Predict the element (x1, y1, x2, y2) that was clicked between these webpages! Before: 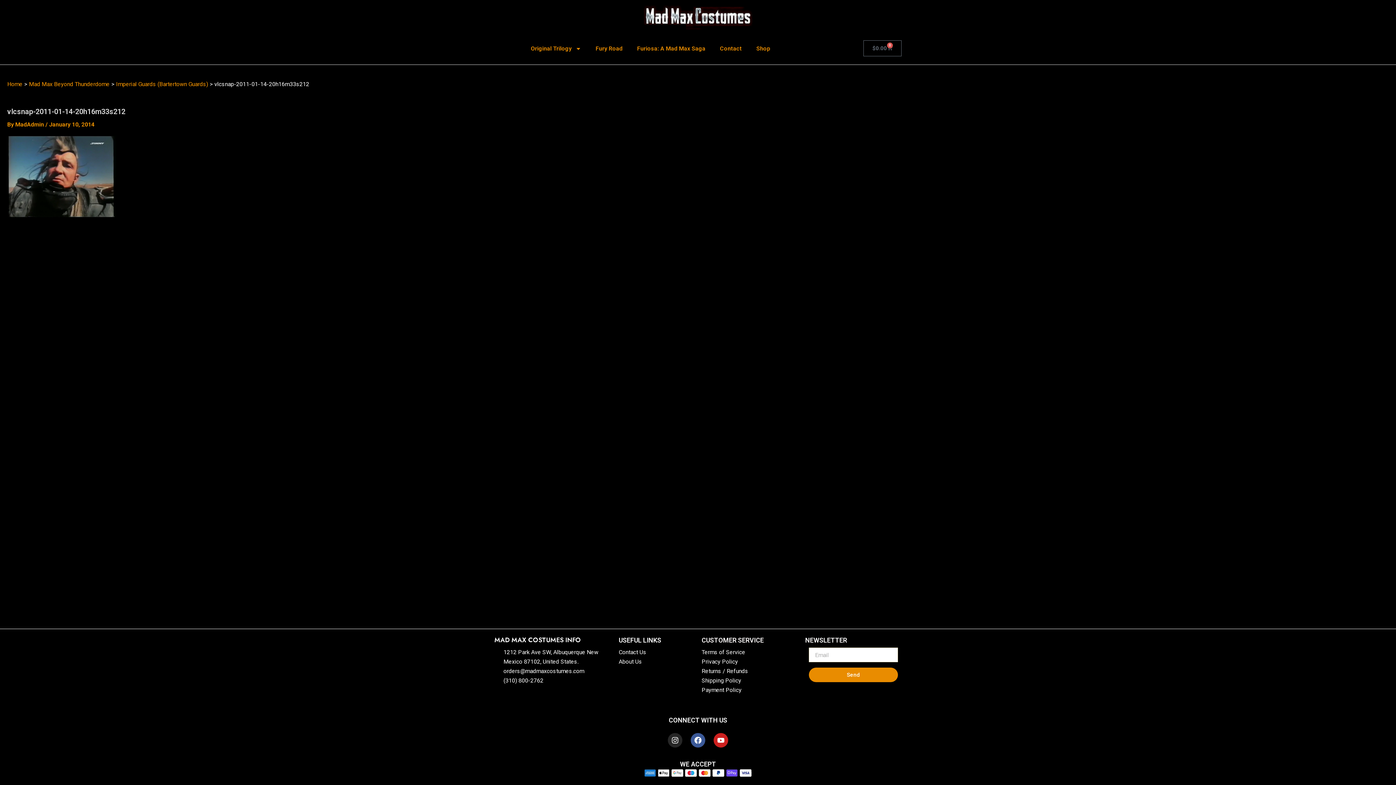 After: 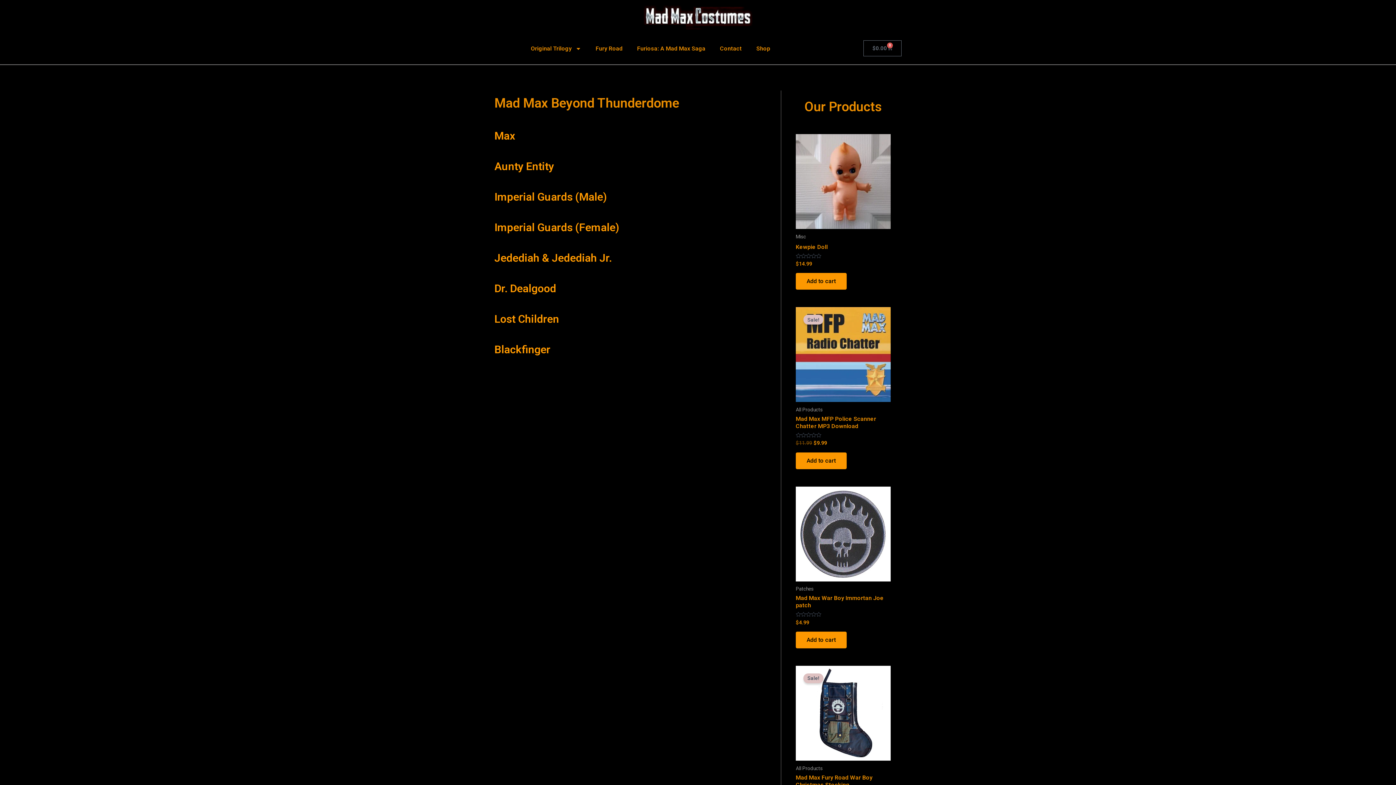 Action: bbox: (28, 80, 109, 87) label: Mad Max Beyond Thunderdome